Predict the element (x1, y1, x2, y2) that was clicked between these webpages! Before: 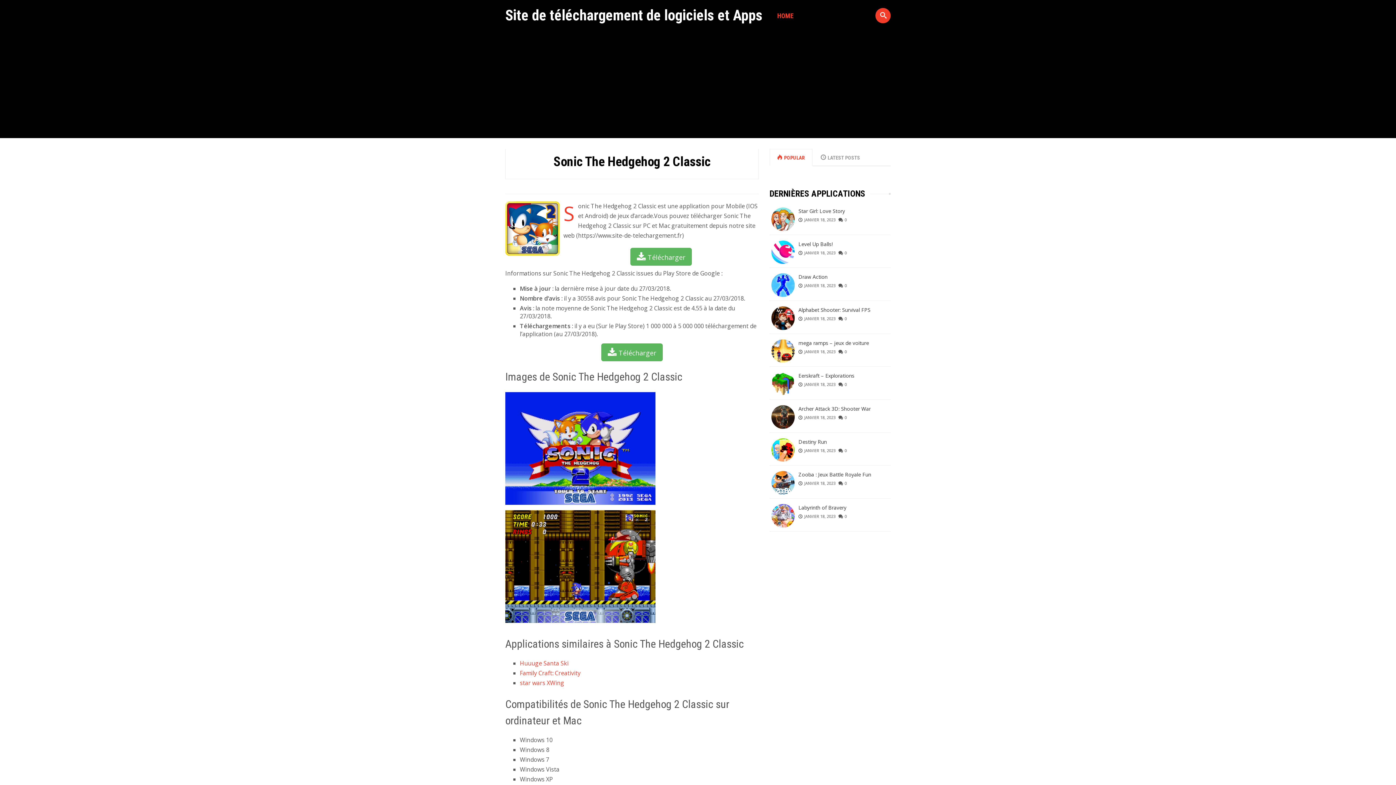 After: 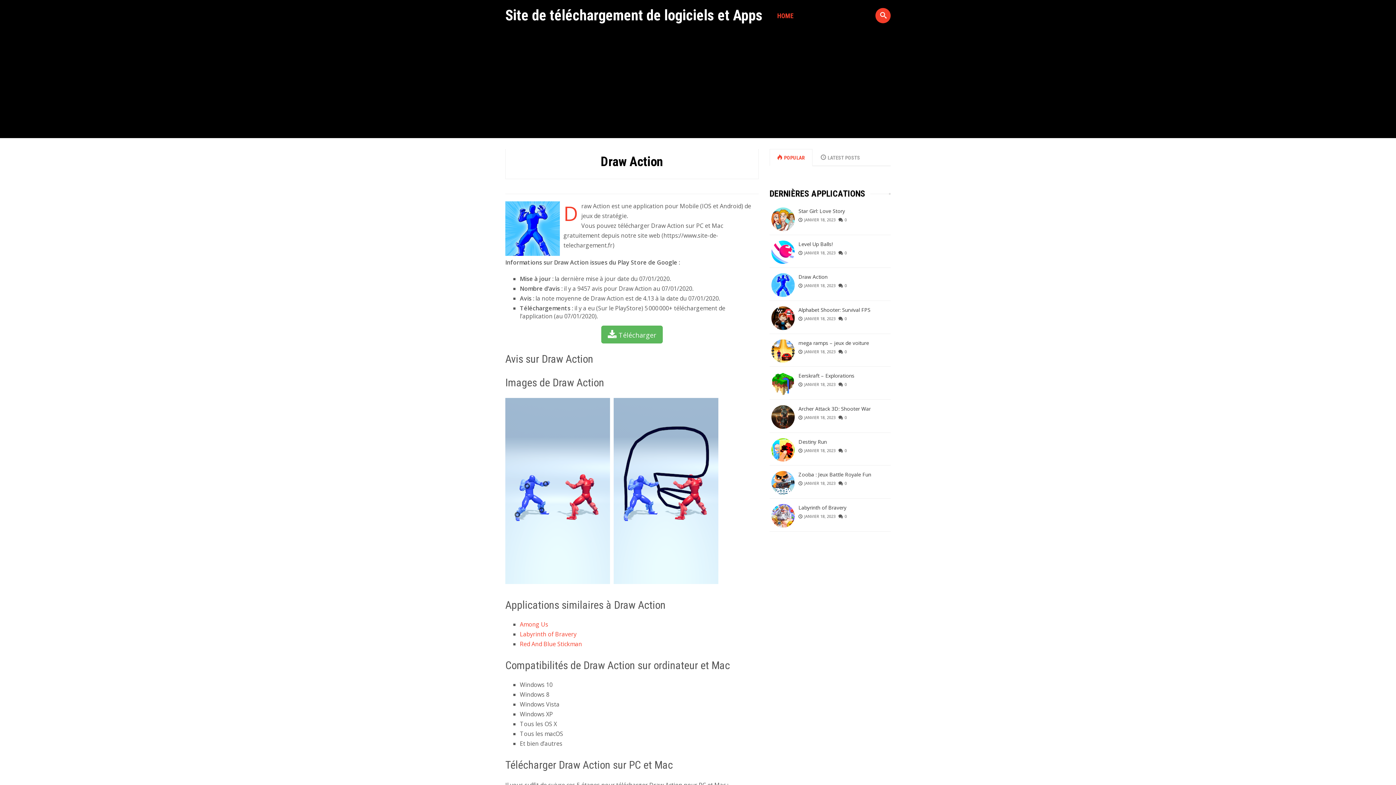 Action: bbox: (838, 283, 847, 288) label: 0